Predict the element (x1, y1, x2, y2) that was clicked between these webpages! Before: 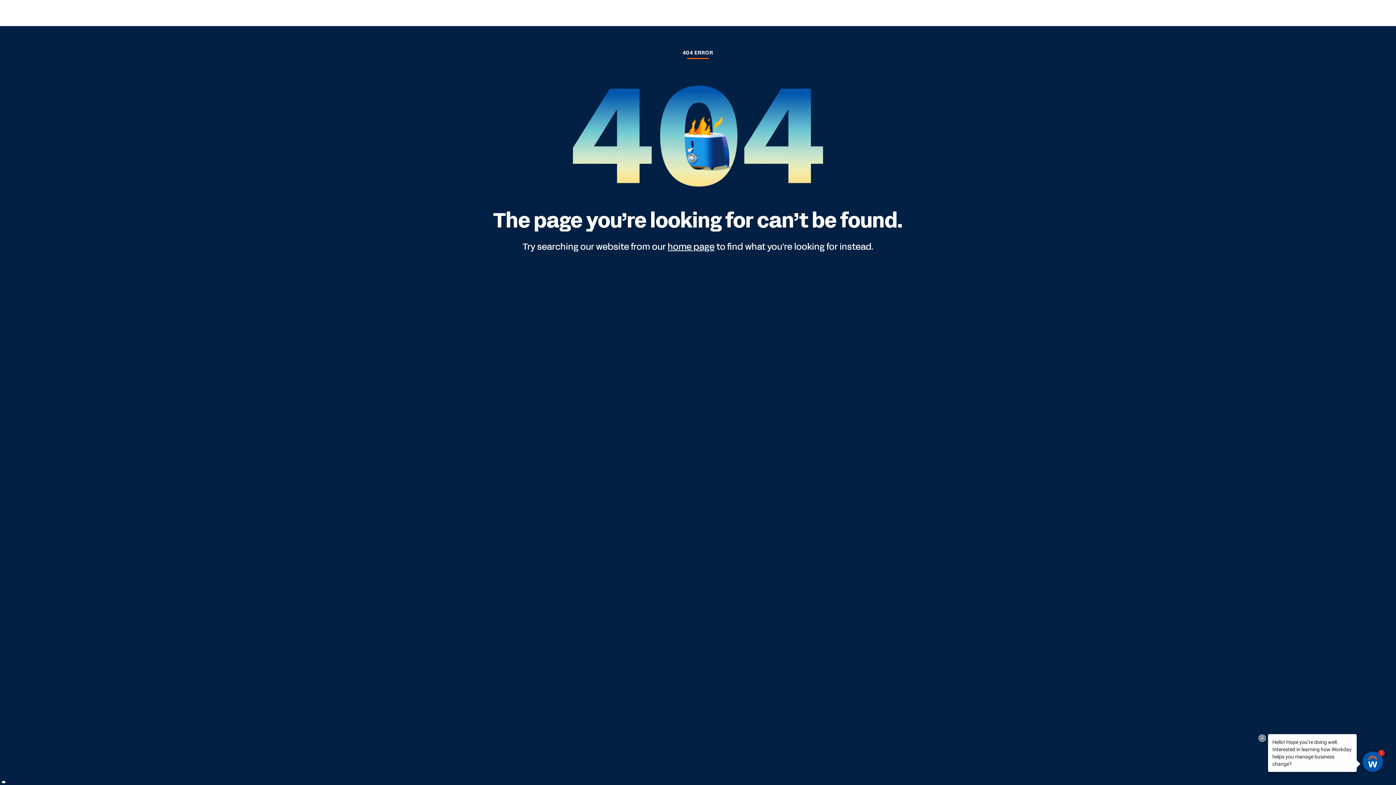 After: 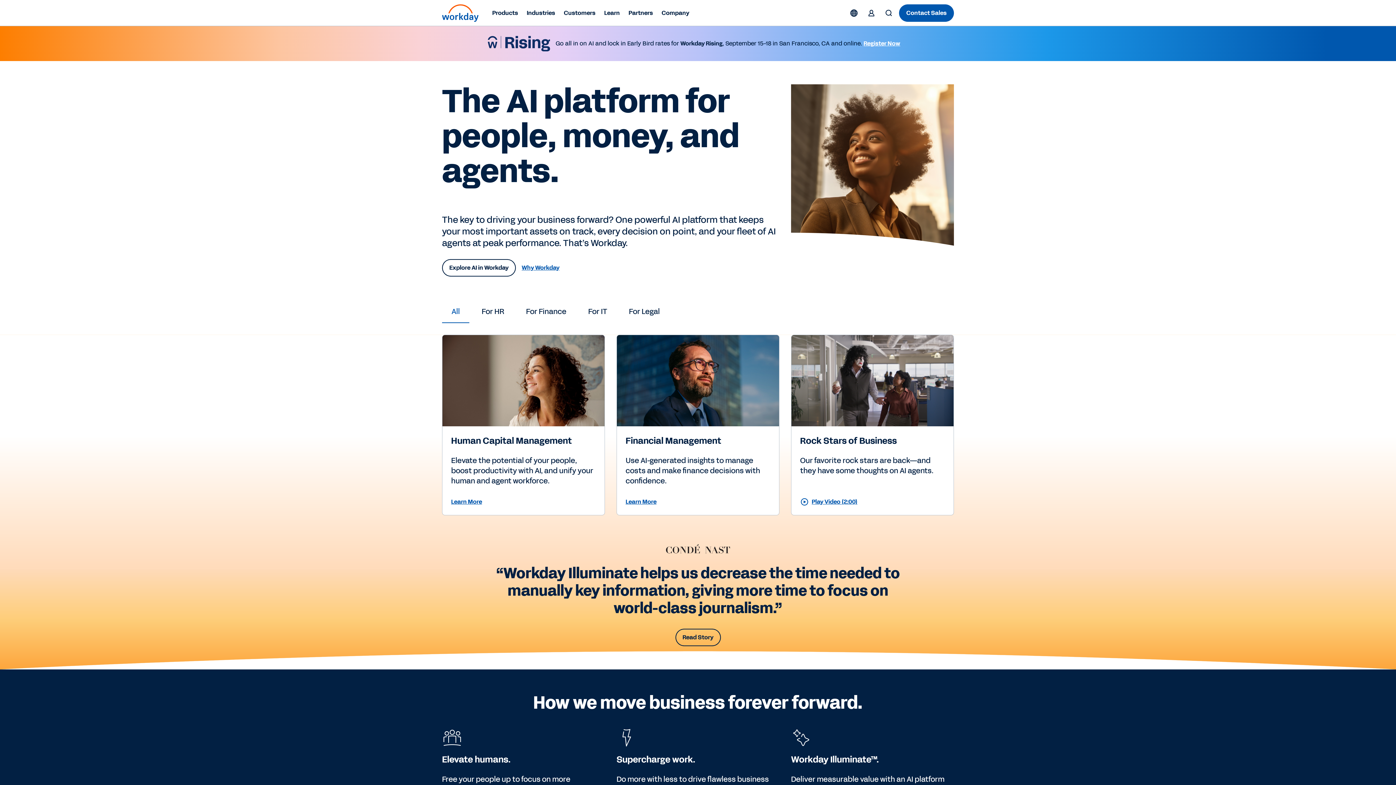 Action: label: home page bbox: (667, 240, 714, 253)